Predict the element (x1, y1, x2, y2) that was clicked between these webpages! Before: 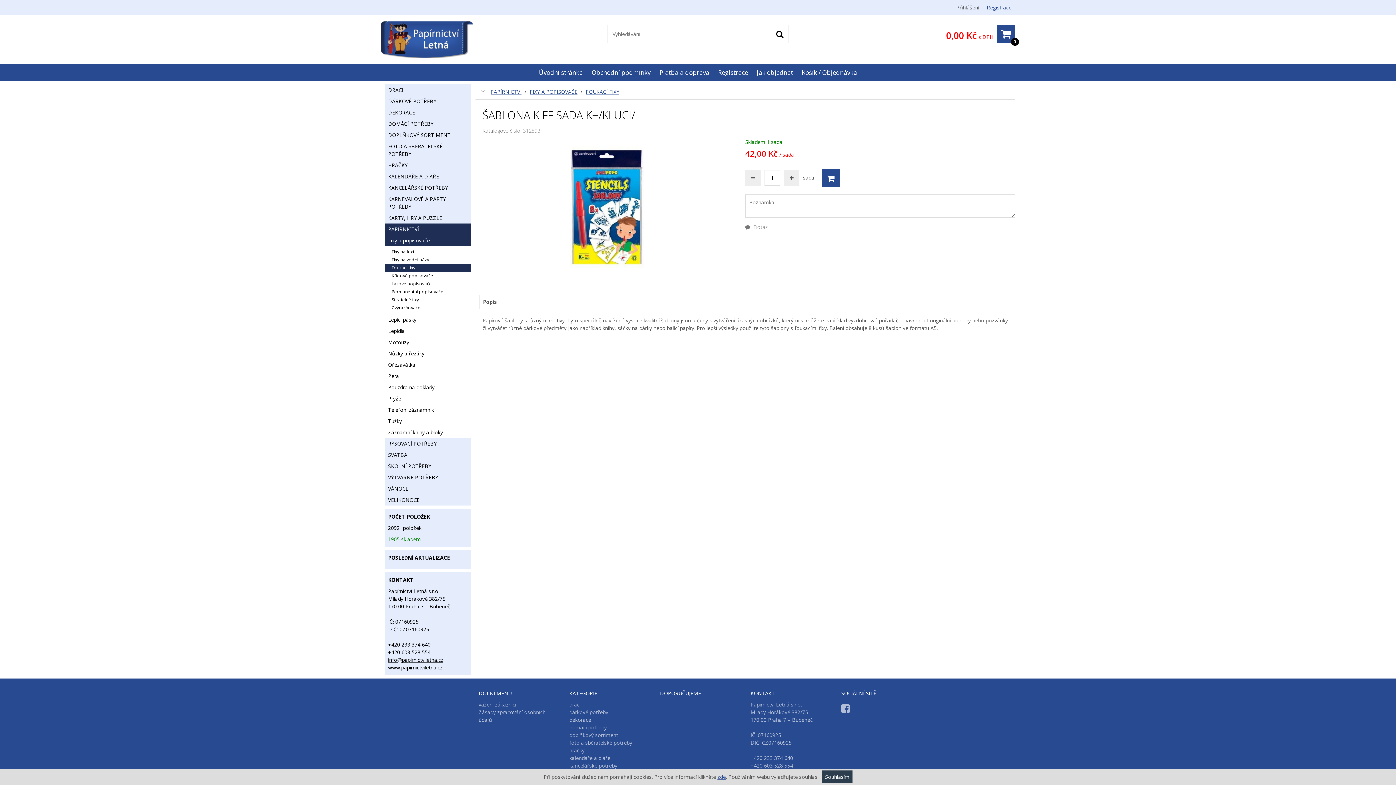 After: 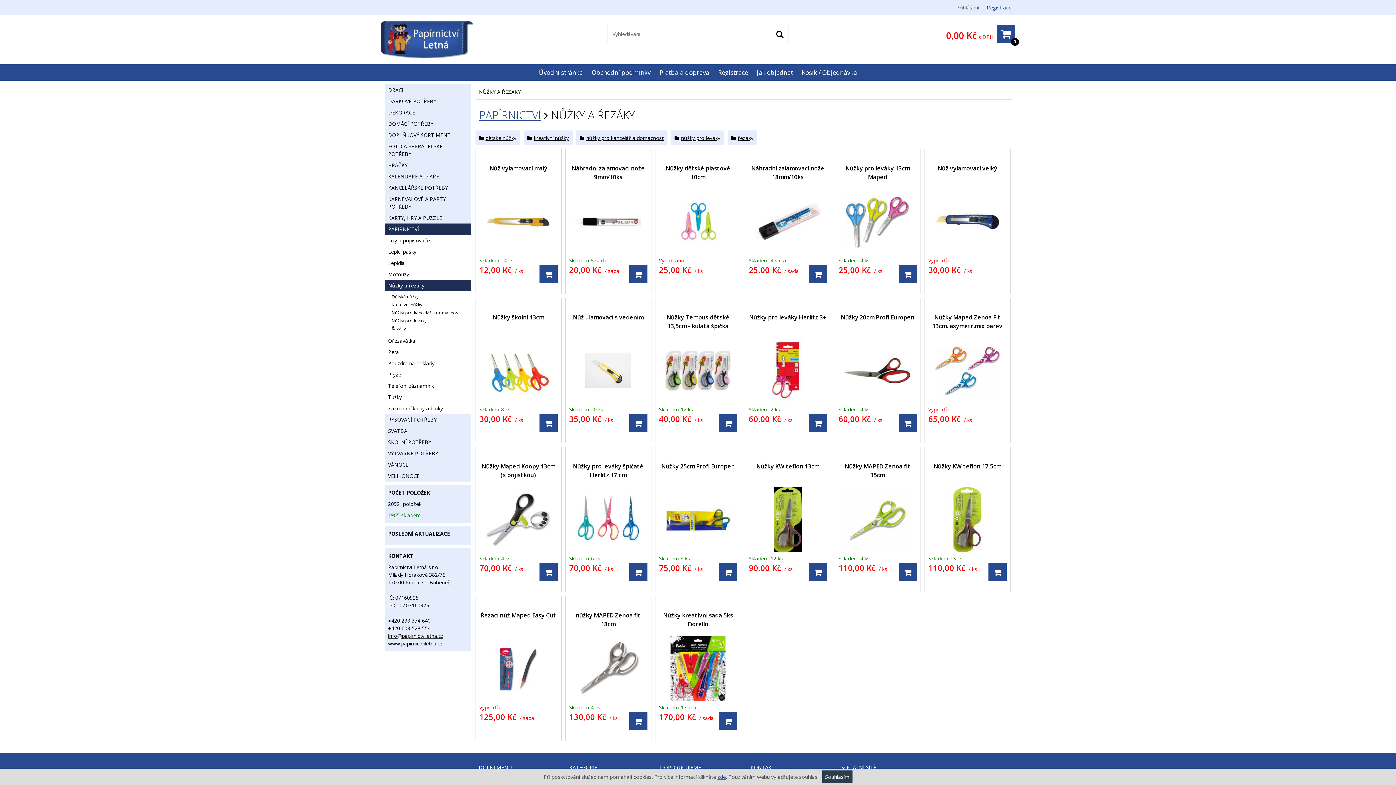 Action: label: Nůžky a řezáky bbox: (384, 348, 470, 359)